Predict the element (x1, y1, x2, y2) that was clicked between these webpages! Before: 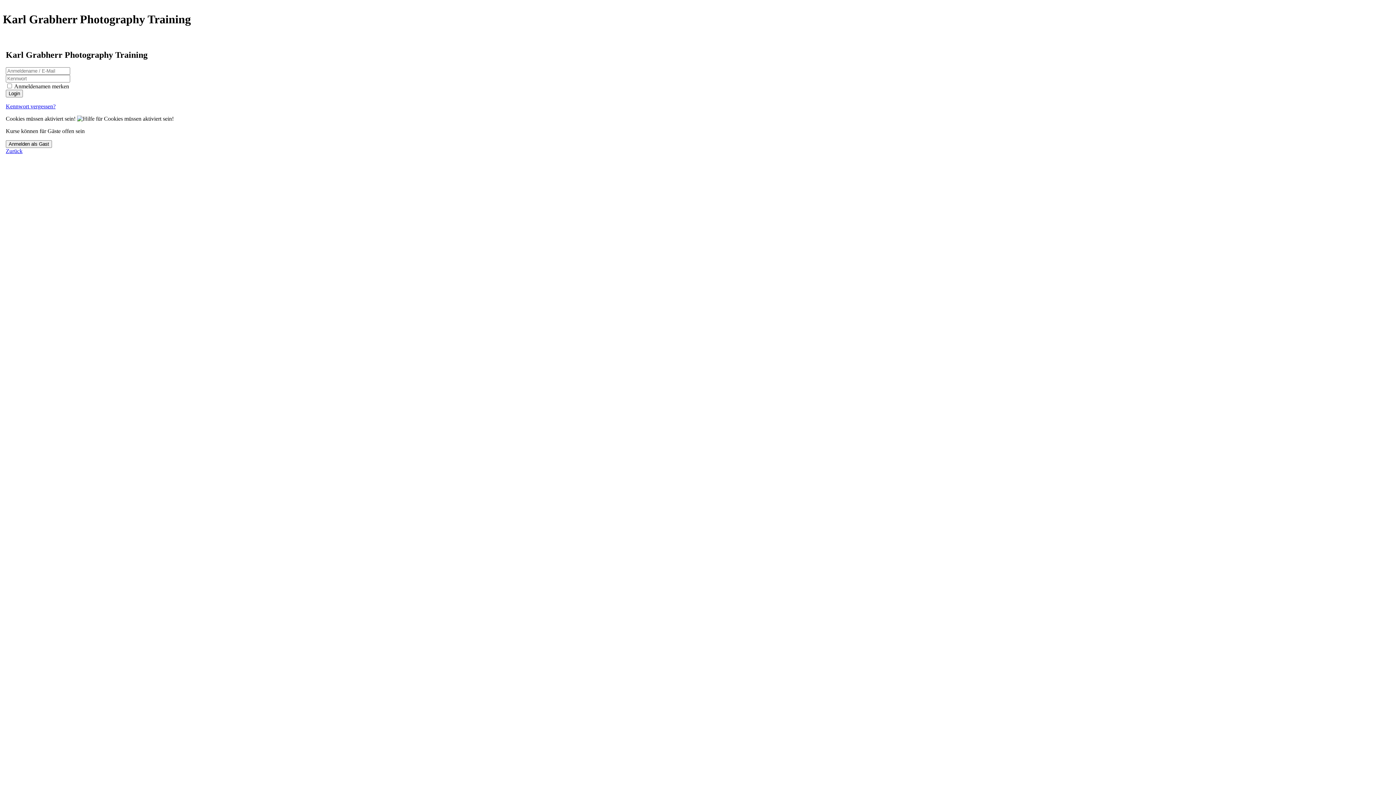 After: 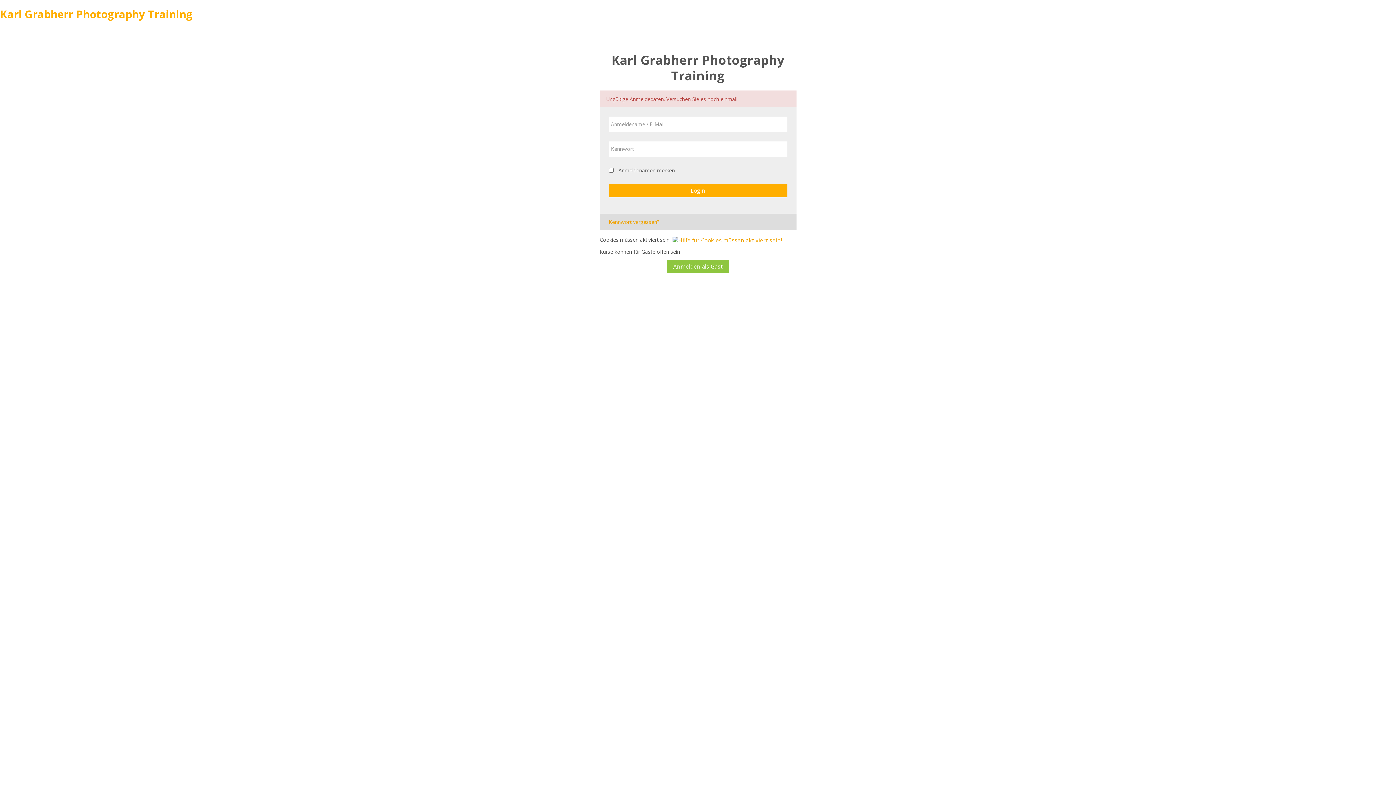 Action: bbox: (5, 89, 22, 97) label: Login